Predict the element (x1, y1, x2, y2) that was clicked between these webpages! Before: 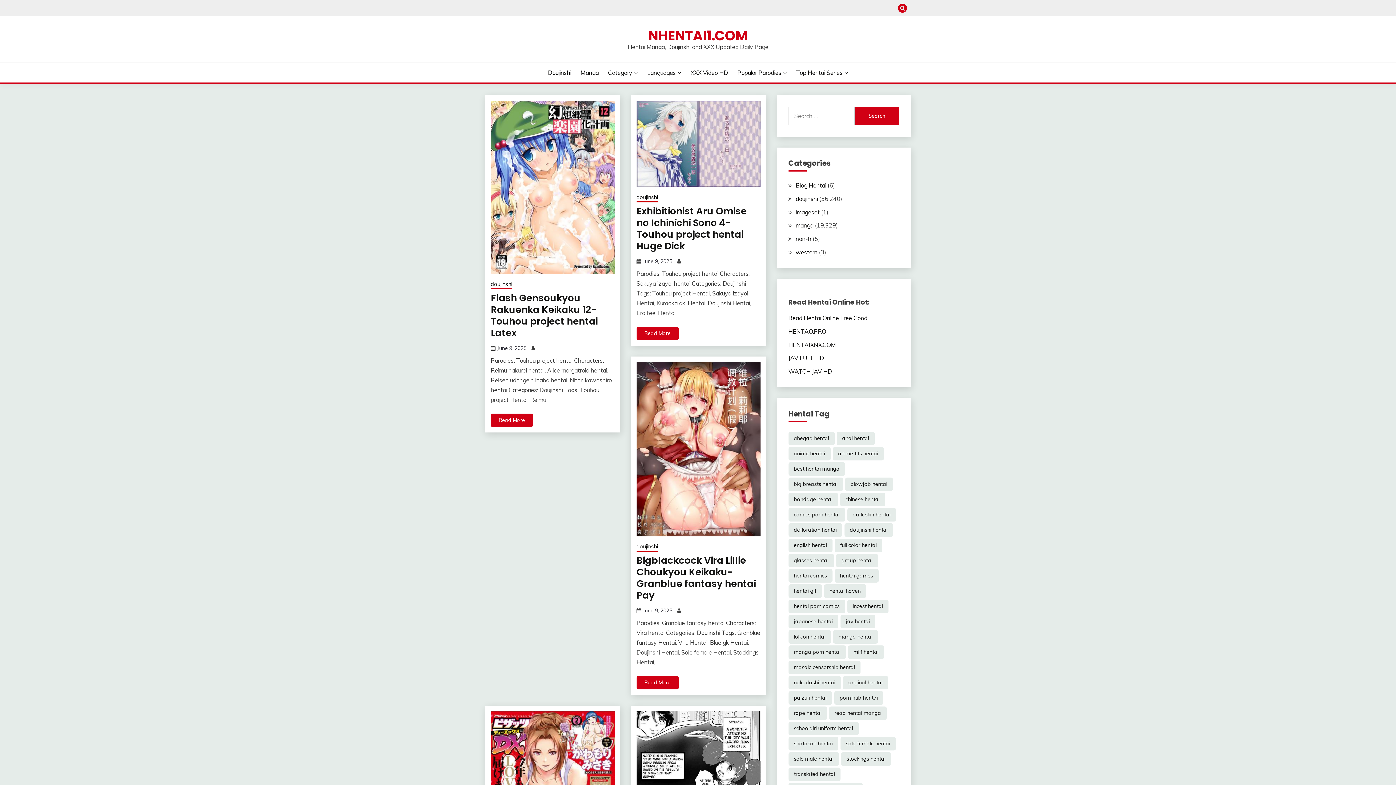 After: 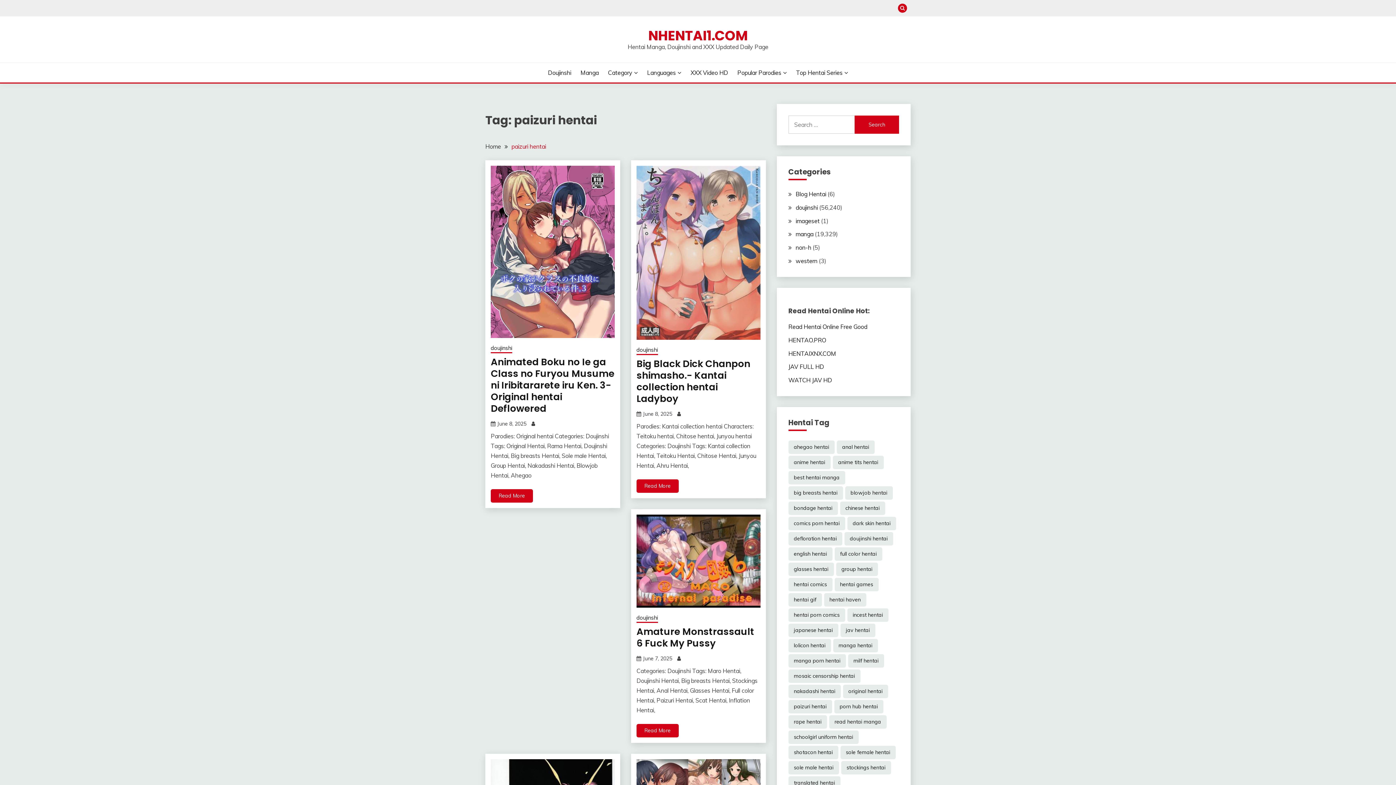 Action: bbox: (788, 691, 832, 705) label: paizuri hentai (5,993 items)